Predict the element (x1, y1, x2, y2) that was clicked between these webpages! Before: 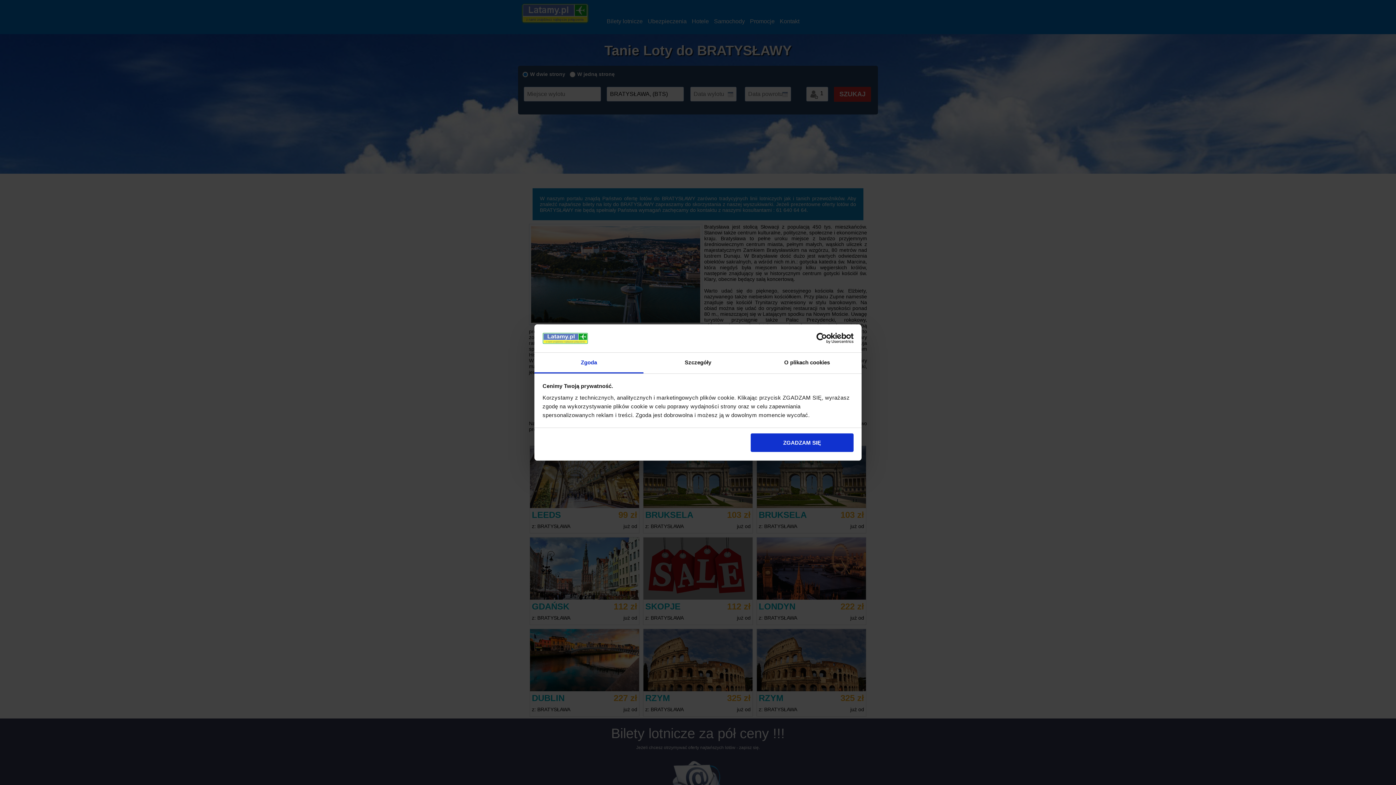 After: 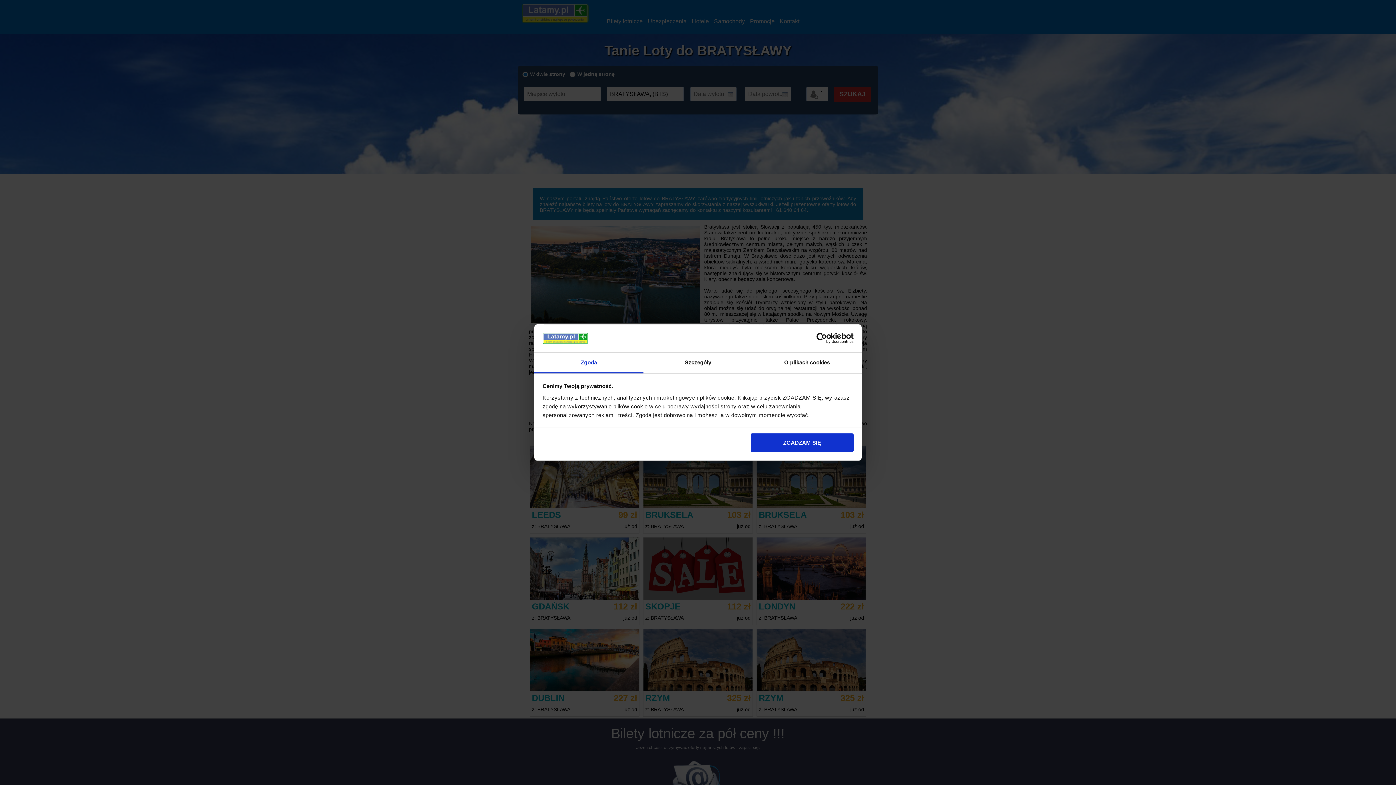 Action: label: Zgoda bbox: (534, 352, 643, 373)